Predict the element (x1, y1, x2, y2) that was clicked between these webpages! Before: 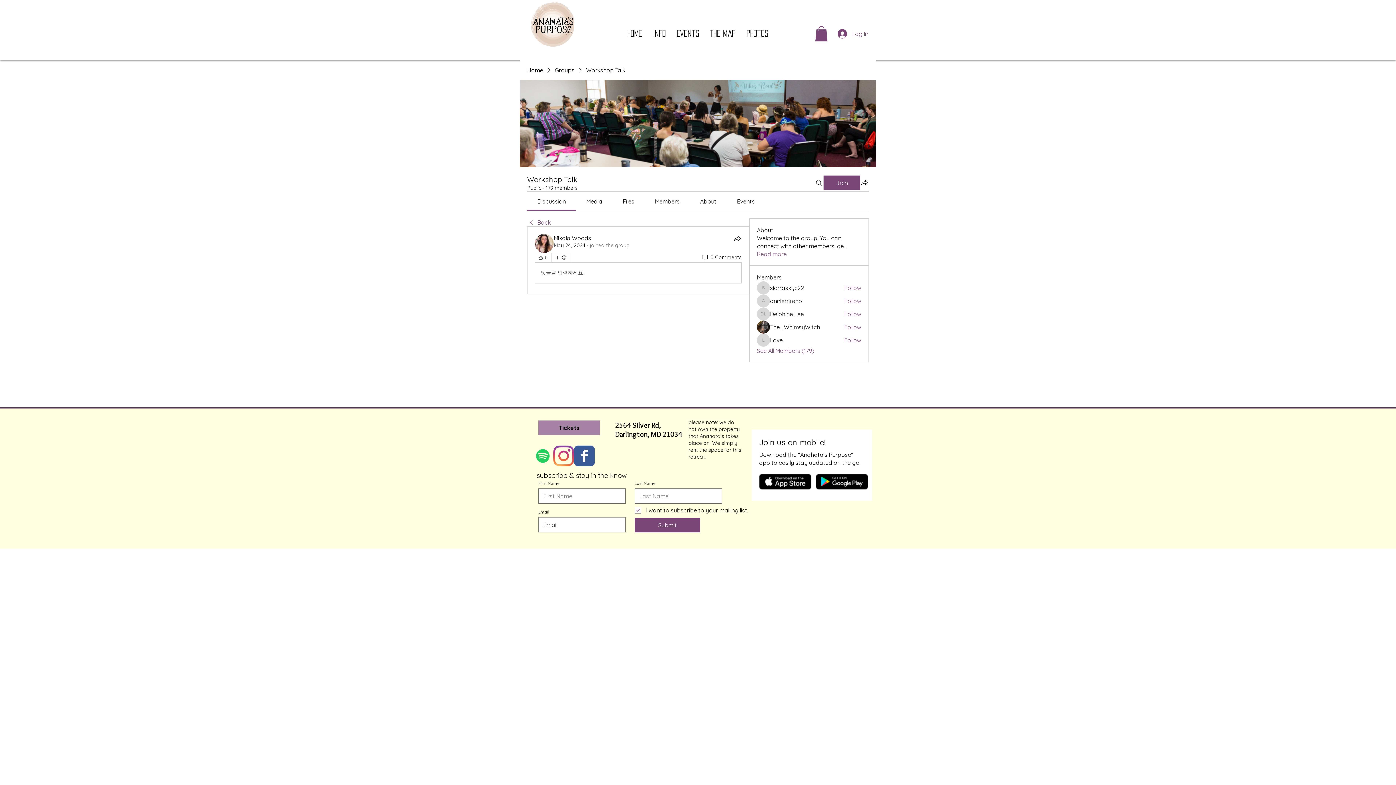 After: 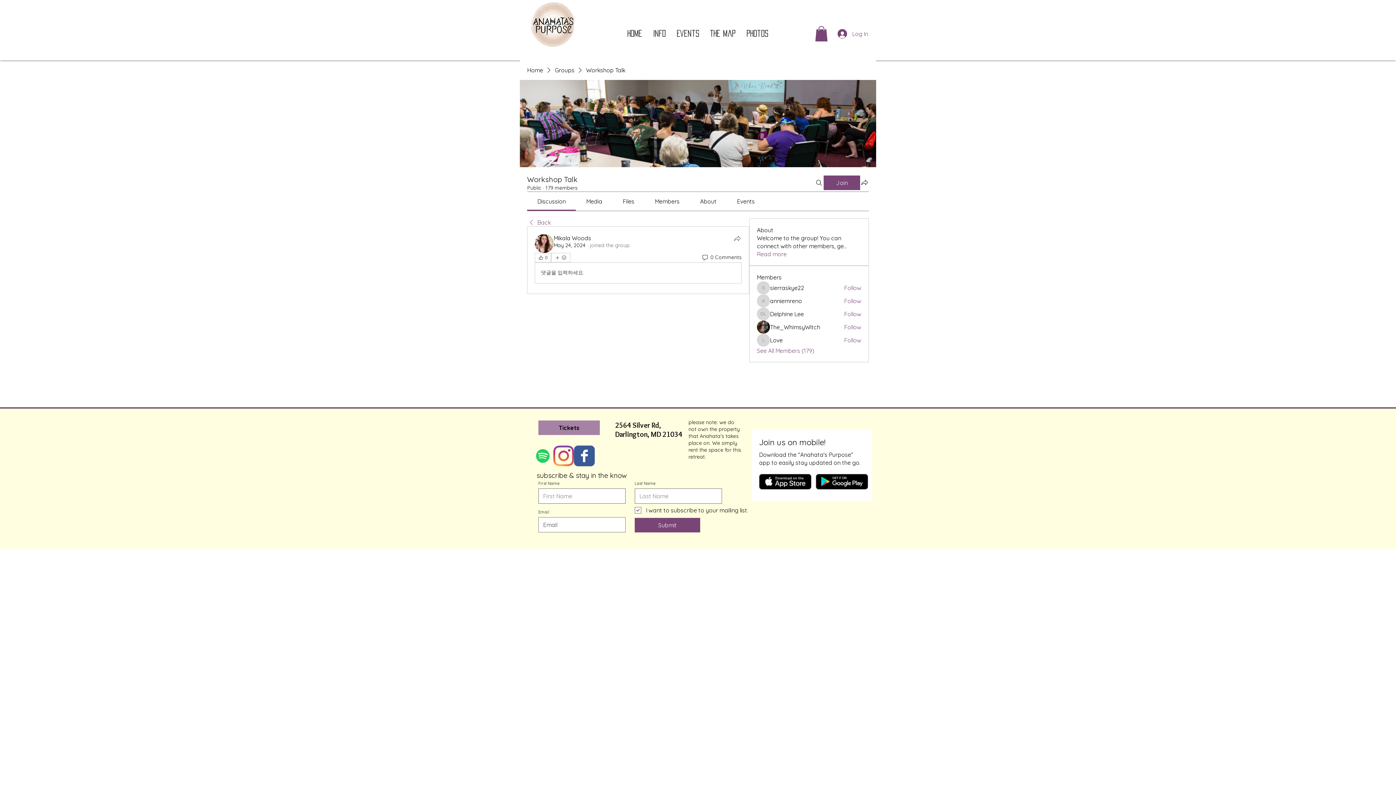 Action: bbox: (733, 234, 741, 242) label: Share